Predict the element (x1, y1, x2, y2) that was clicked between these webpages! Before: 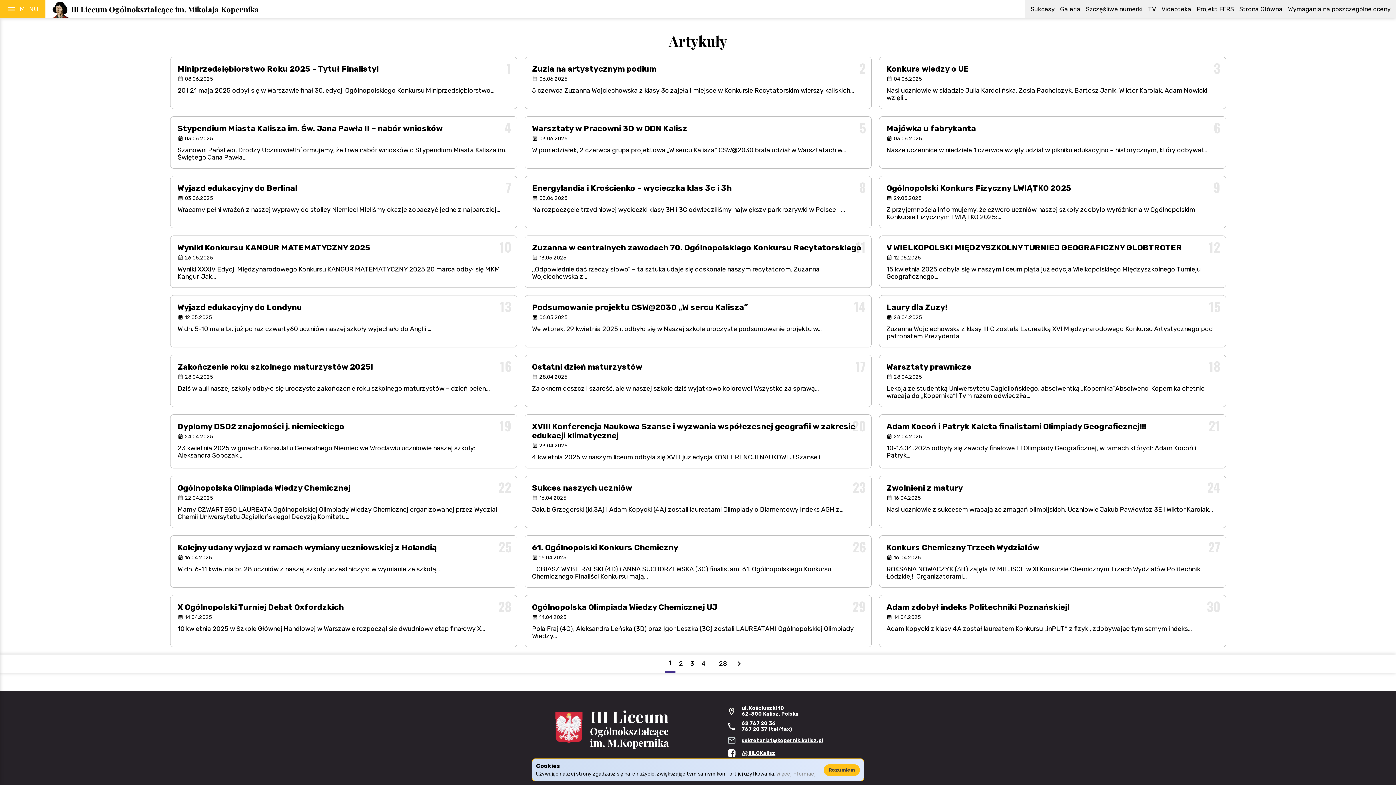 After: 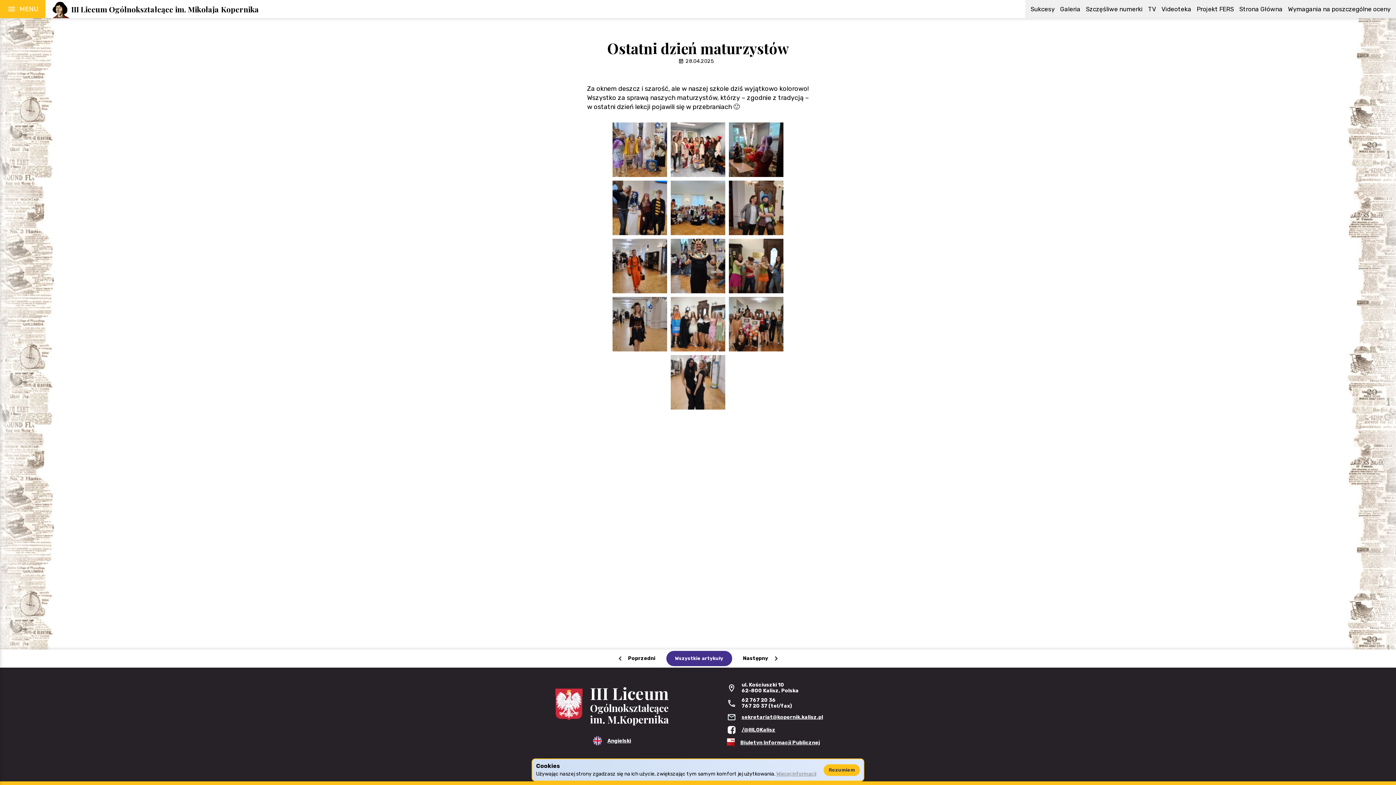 Action: label: 17
Ostatni dzień maturzystów
28.04.2025

Za oknem deszcz i szarość, ale w naszej szkole dziś wyjątkowo kolorowo! Wszystko za sprawą… bbox: (524, 354, 871, 407)